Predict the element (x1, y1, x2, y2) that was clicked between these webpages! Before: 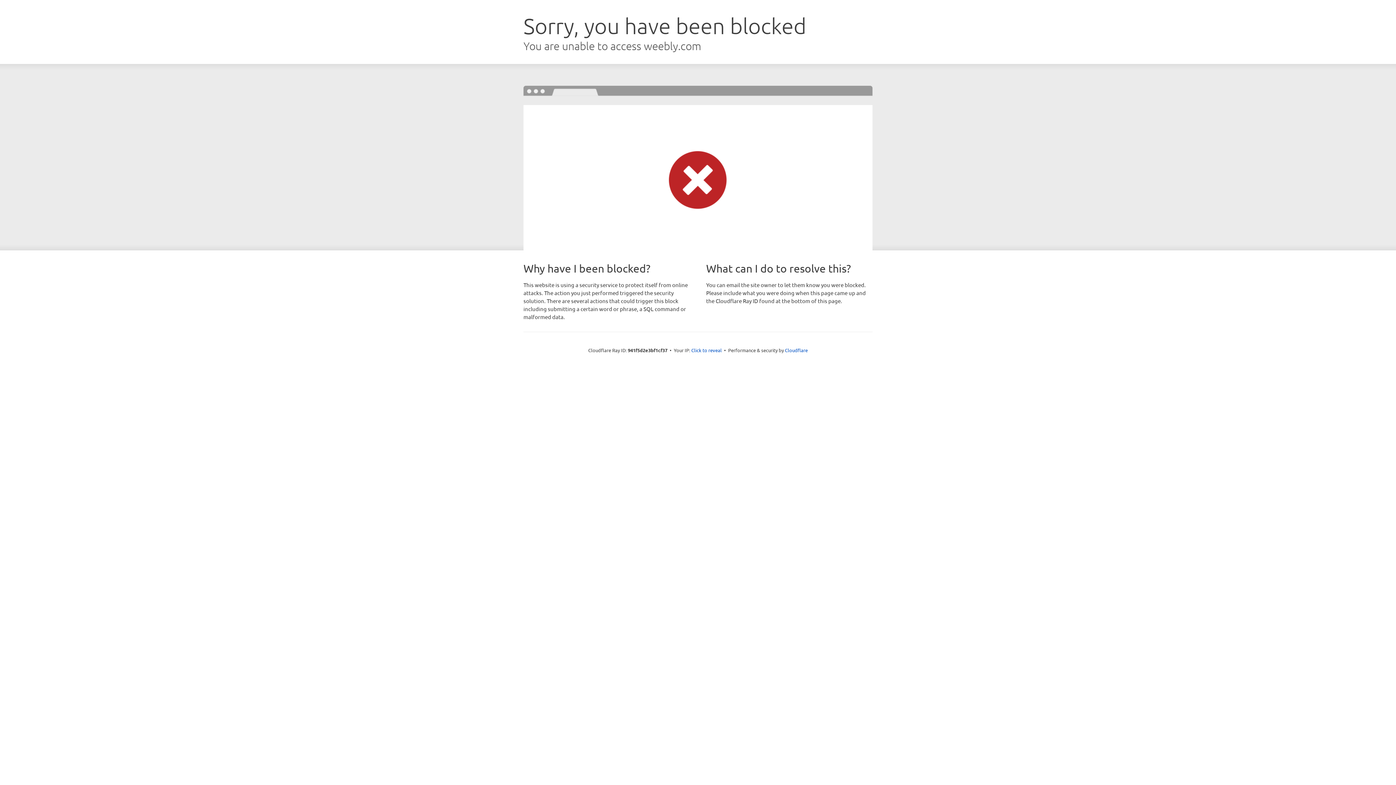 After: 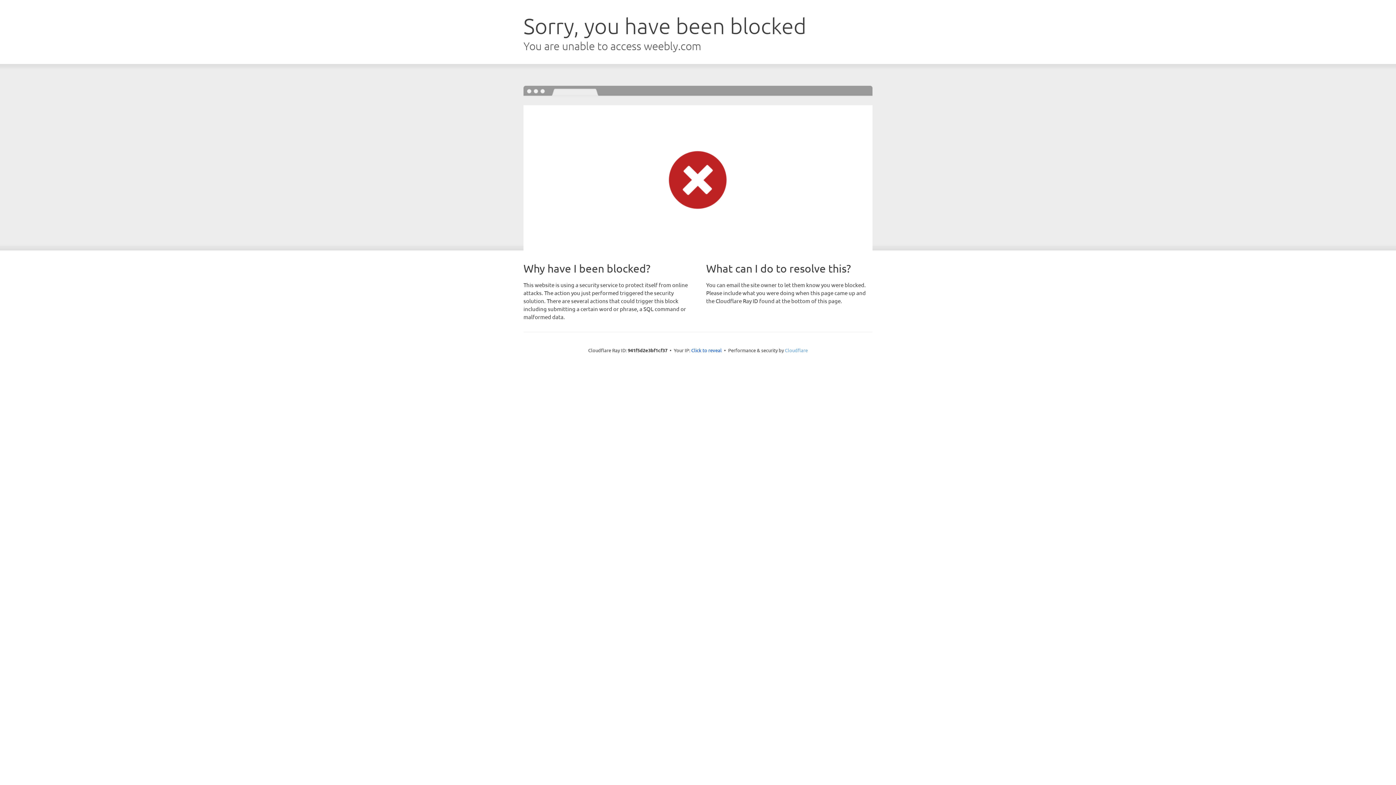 Action: label: Cloudflare bbox: (785, 347, 808, 353)